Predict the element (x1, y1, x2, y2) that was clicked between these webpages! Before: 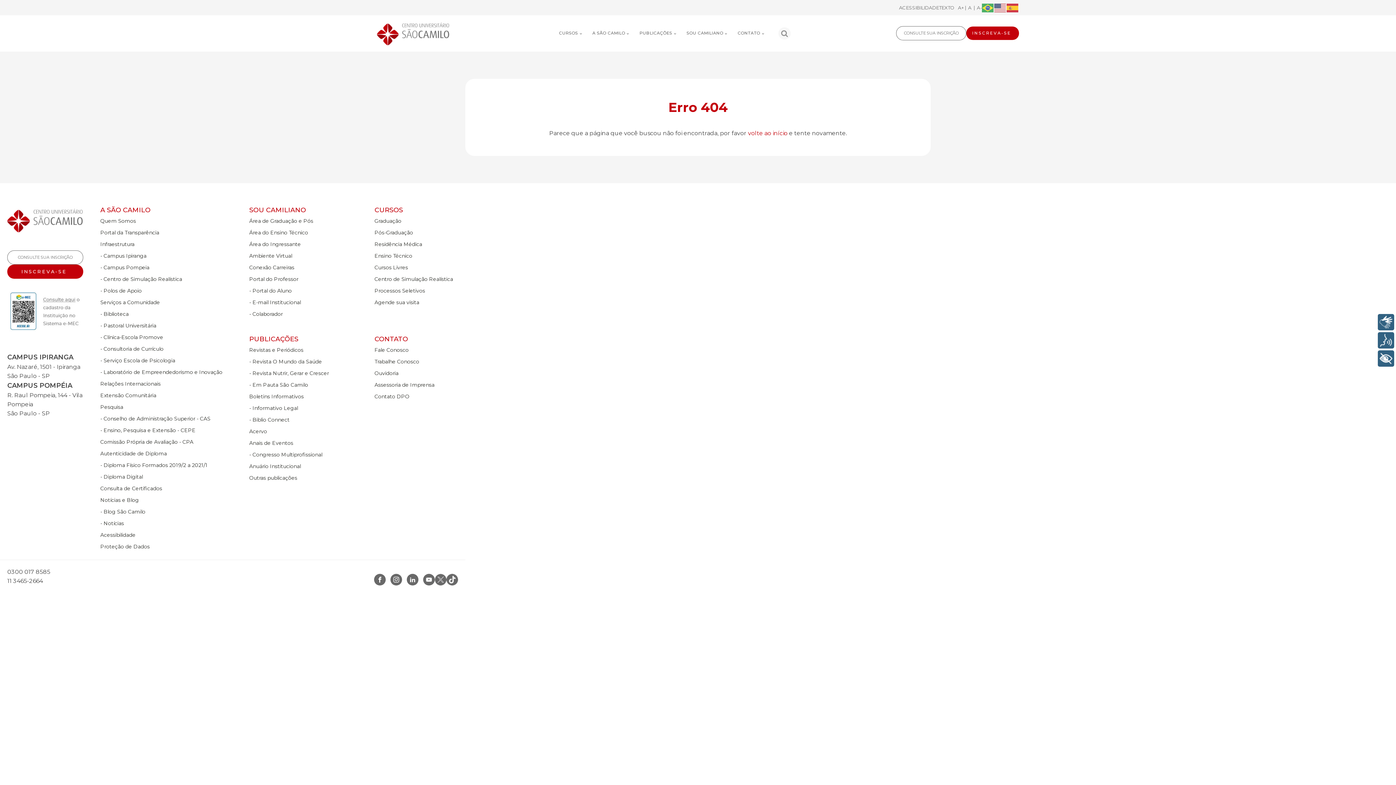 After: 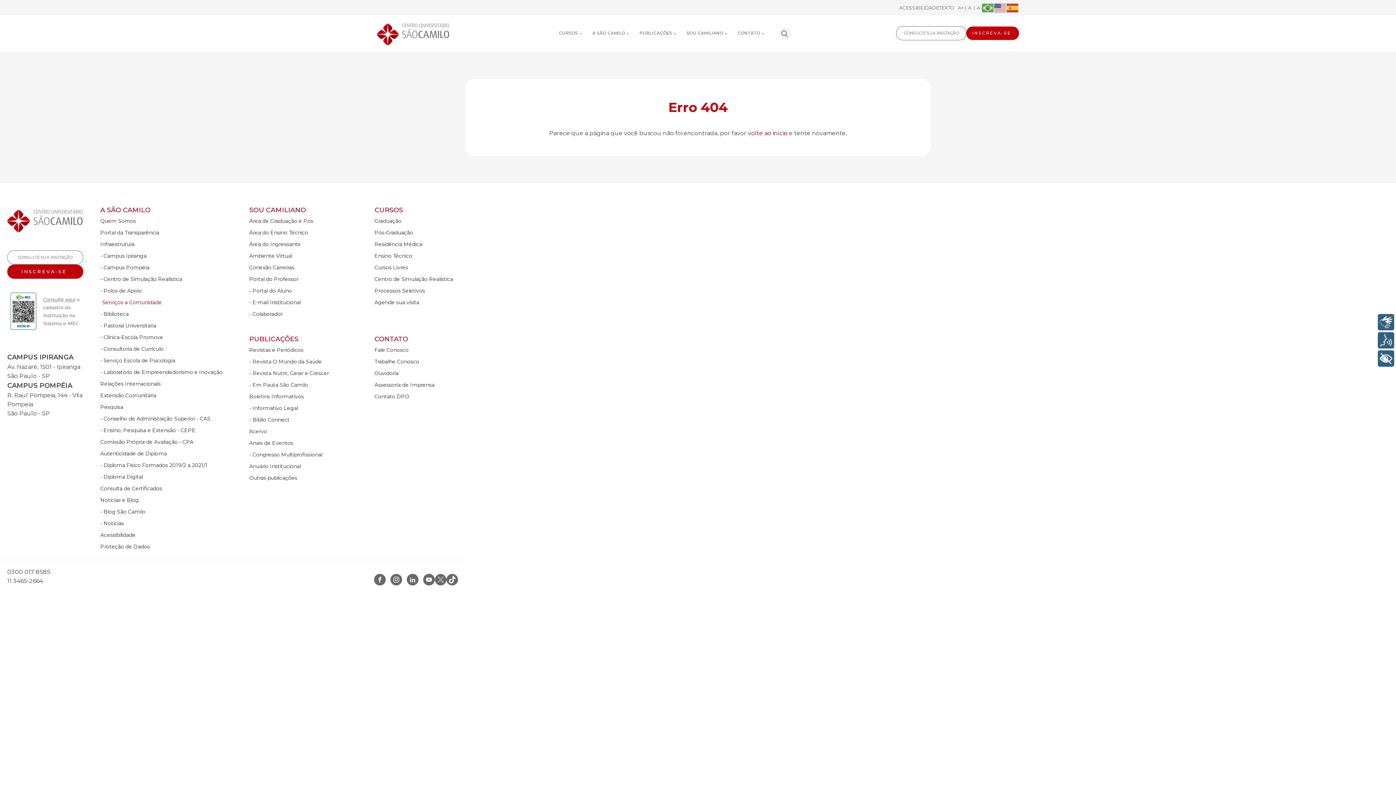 Action: label: Serviços a Comunidade bbox: (100, 296, 222, 308)